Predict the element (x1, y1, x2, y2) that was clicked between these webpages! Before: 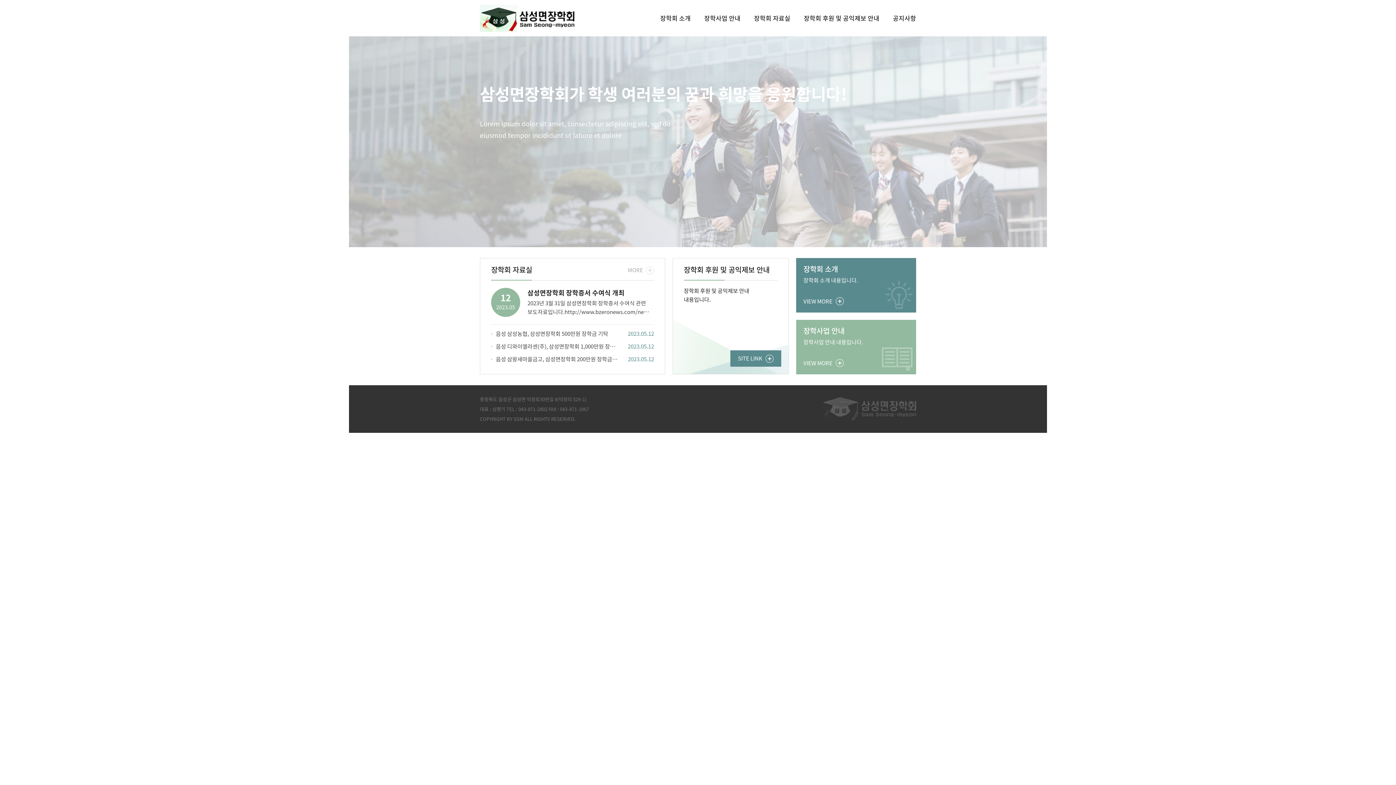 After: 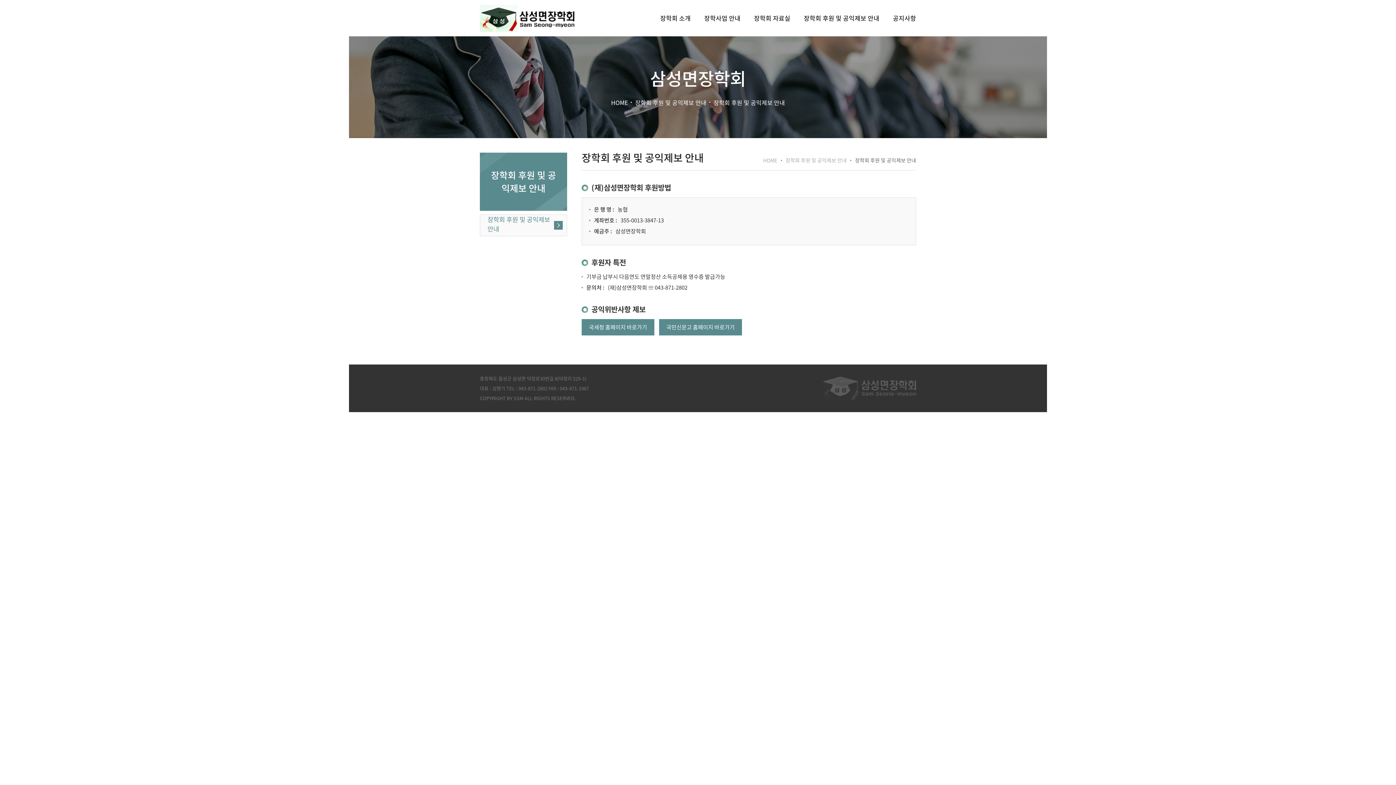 Action: bbox: (804, 0, 879, 36) label: 장학회 후원 및 공익제보 안내